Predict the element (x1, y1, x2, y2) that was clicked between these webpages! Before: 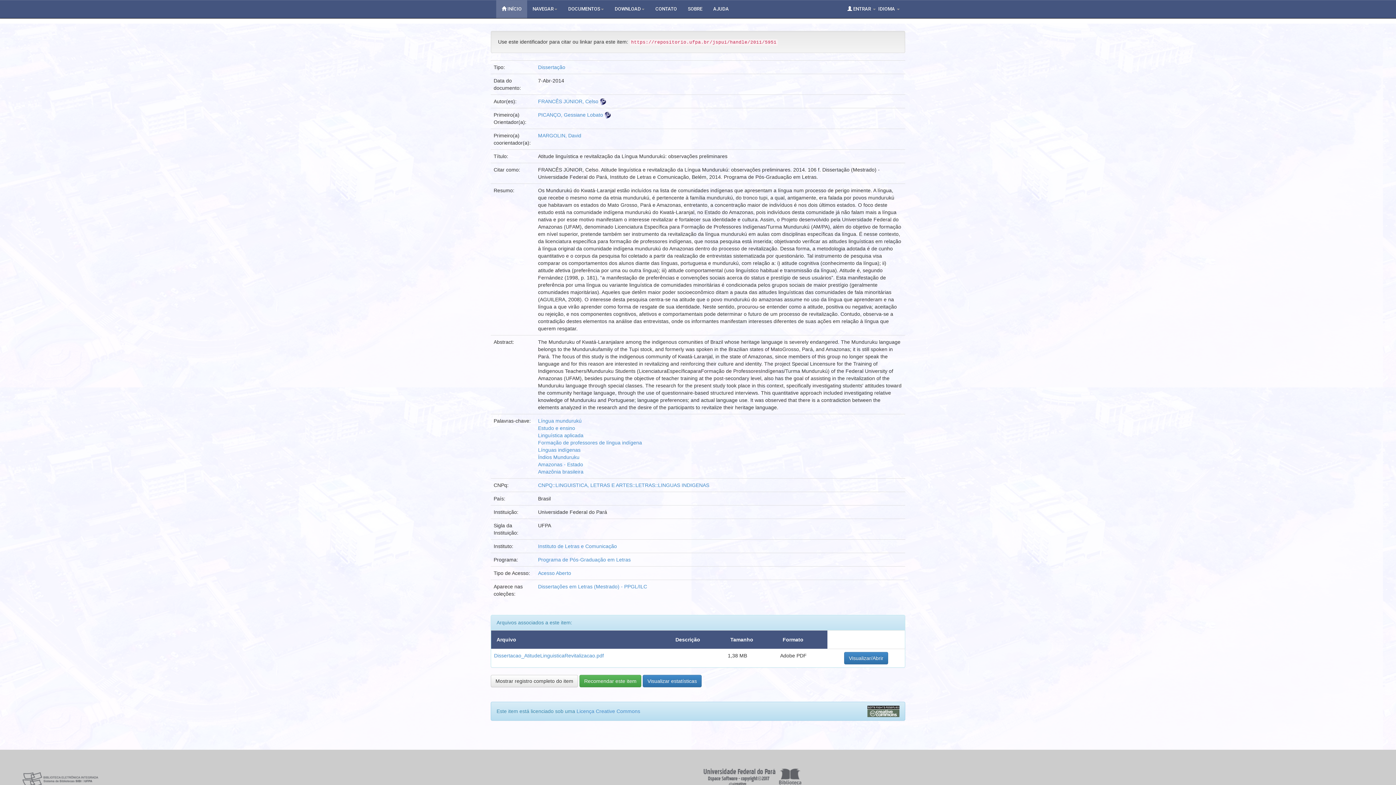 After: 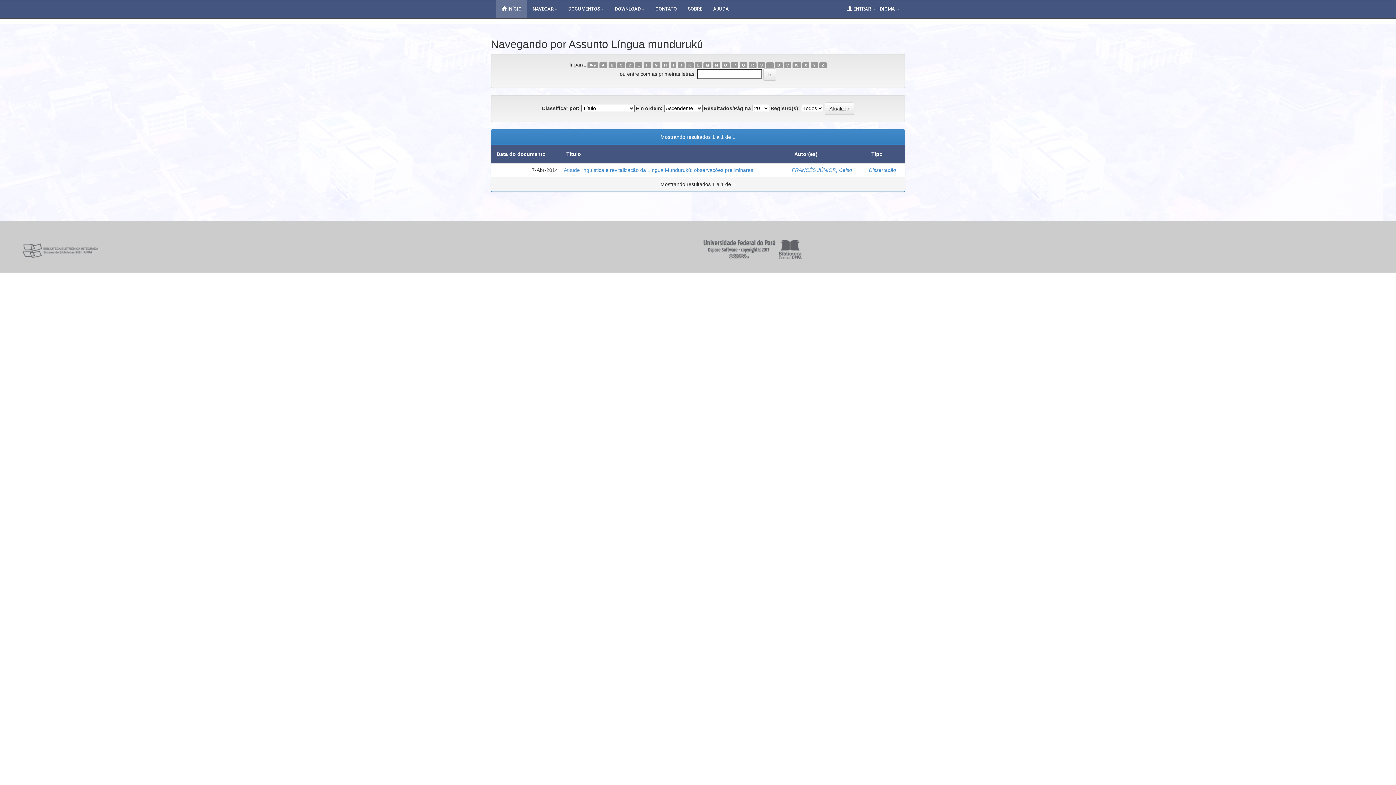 Action: bbox: (538, 418, 581, 424) label: Língua mundurukú